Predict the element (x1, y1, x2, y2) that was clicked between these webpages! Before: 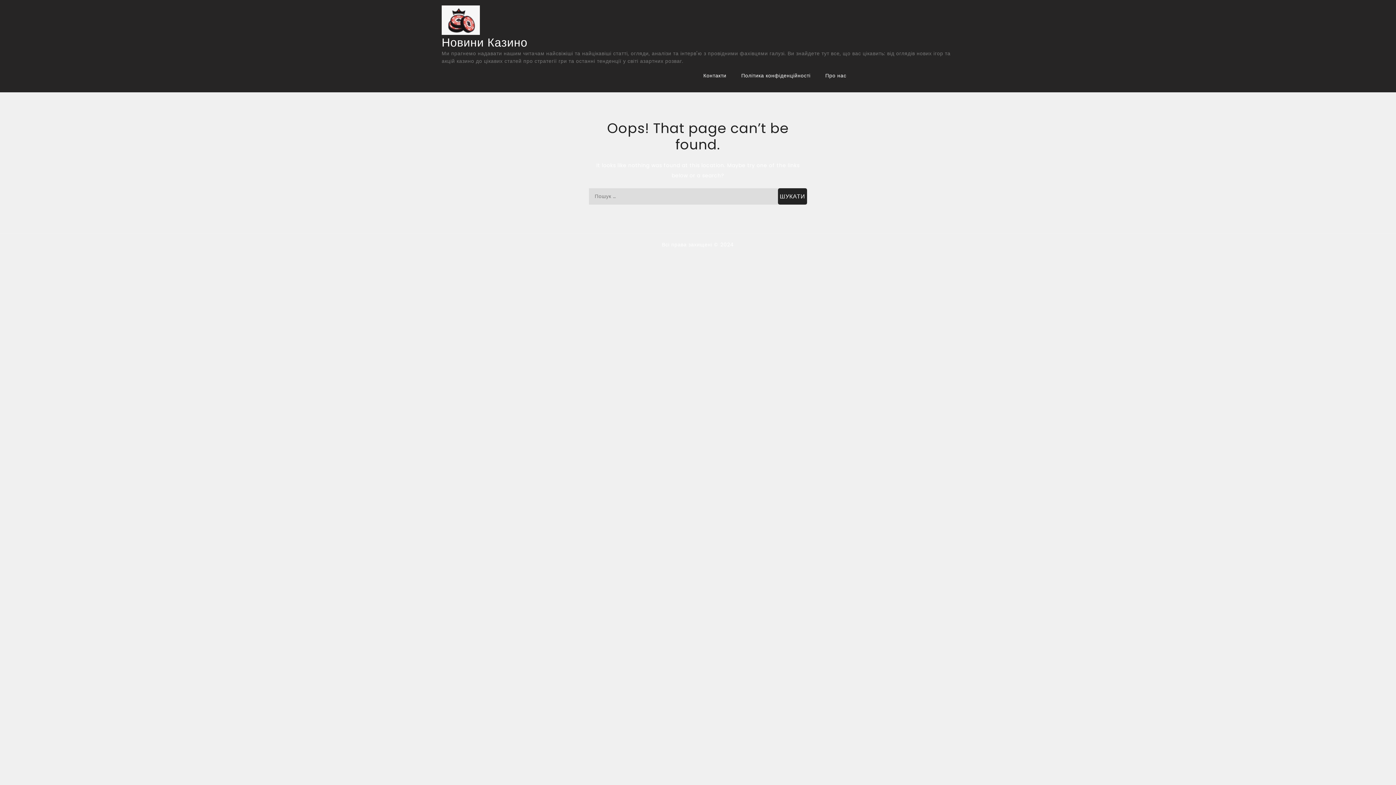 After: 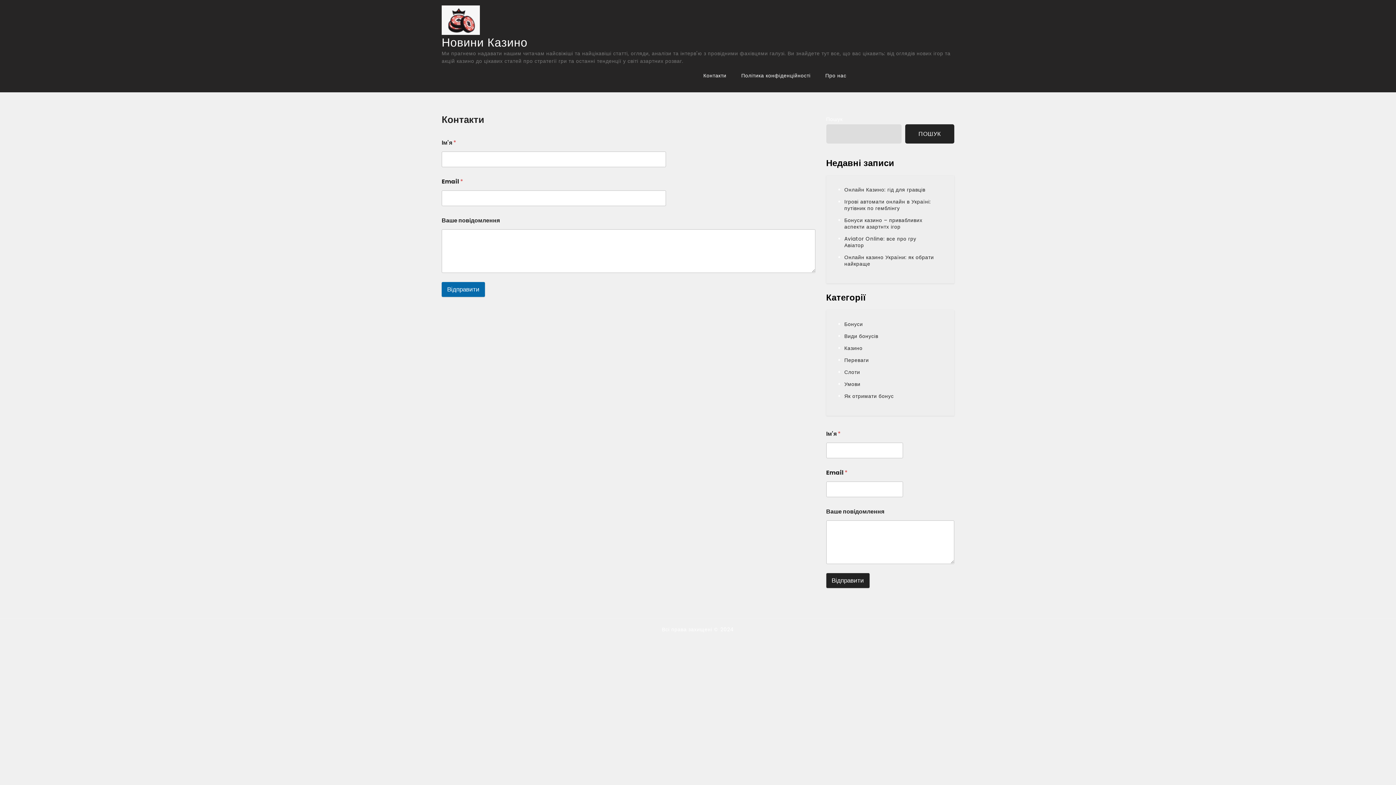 Action: bbox: (697, 65, 733, 86) label: Контакти